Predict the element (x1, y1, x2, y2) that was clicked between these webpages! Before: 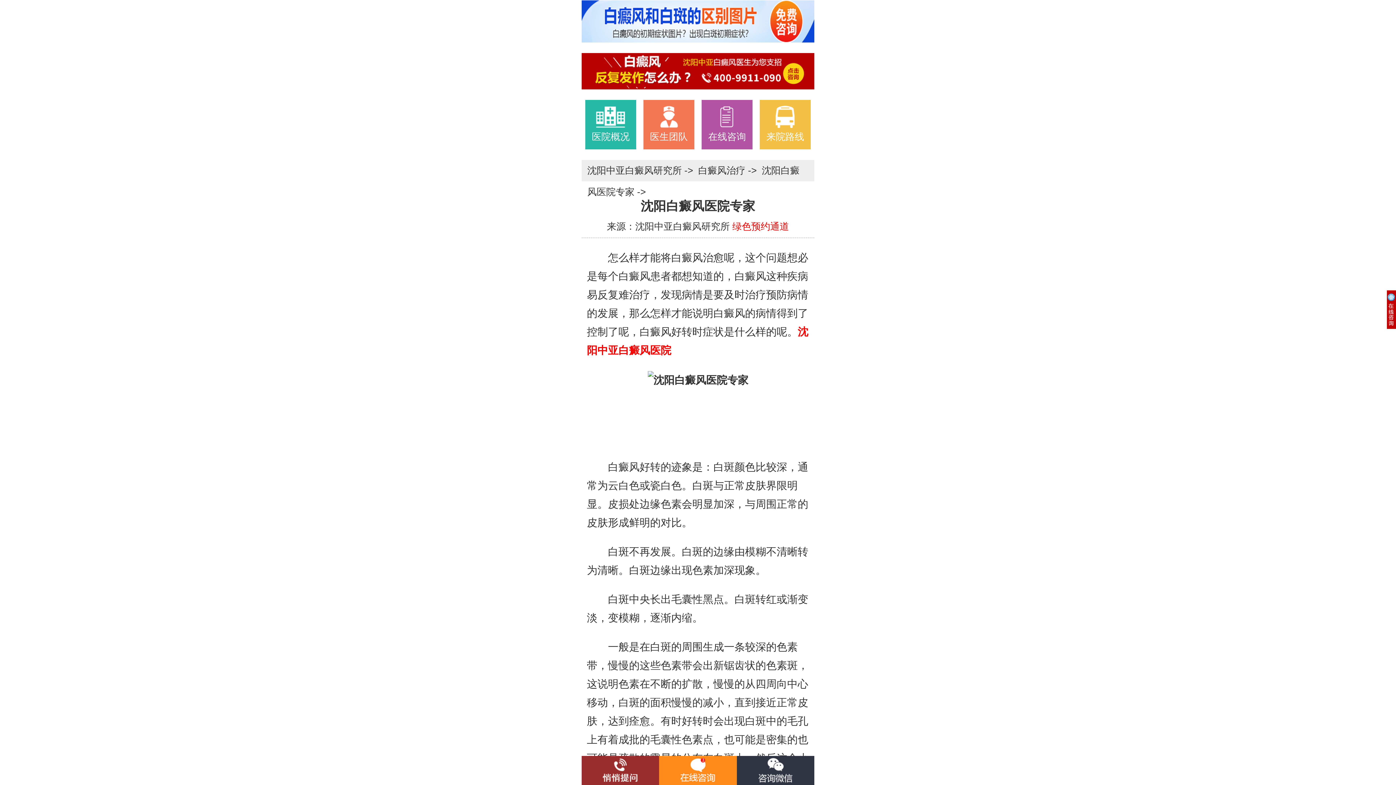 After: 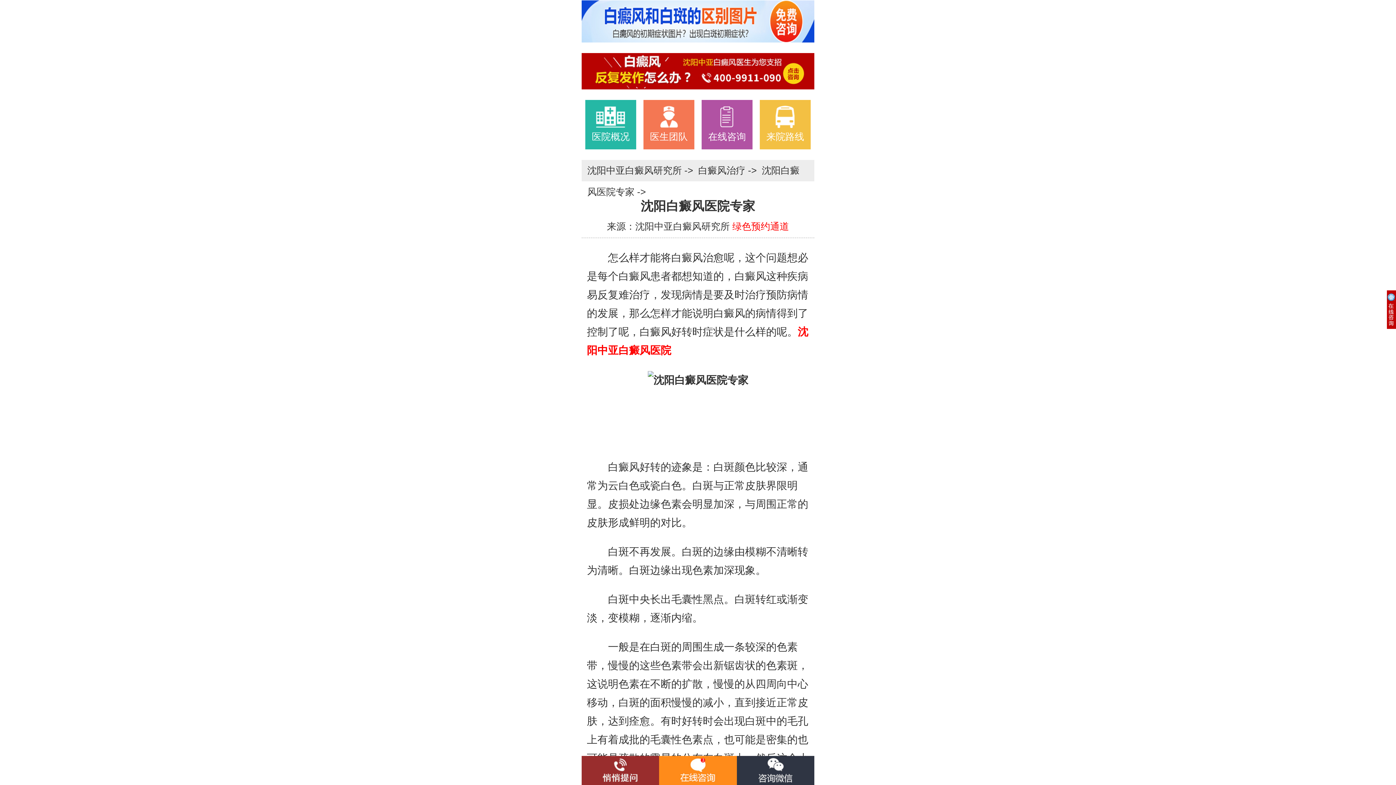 Action: bbox: (581, 64, 814, 76)